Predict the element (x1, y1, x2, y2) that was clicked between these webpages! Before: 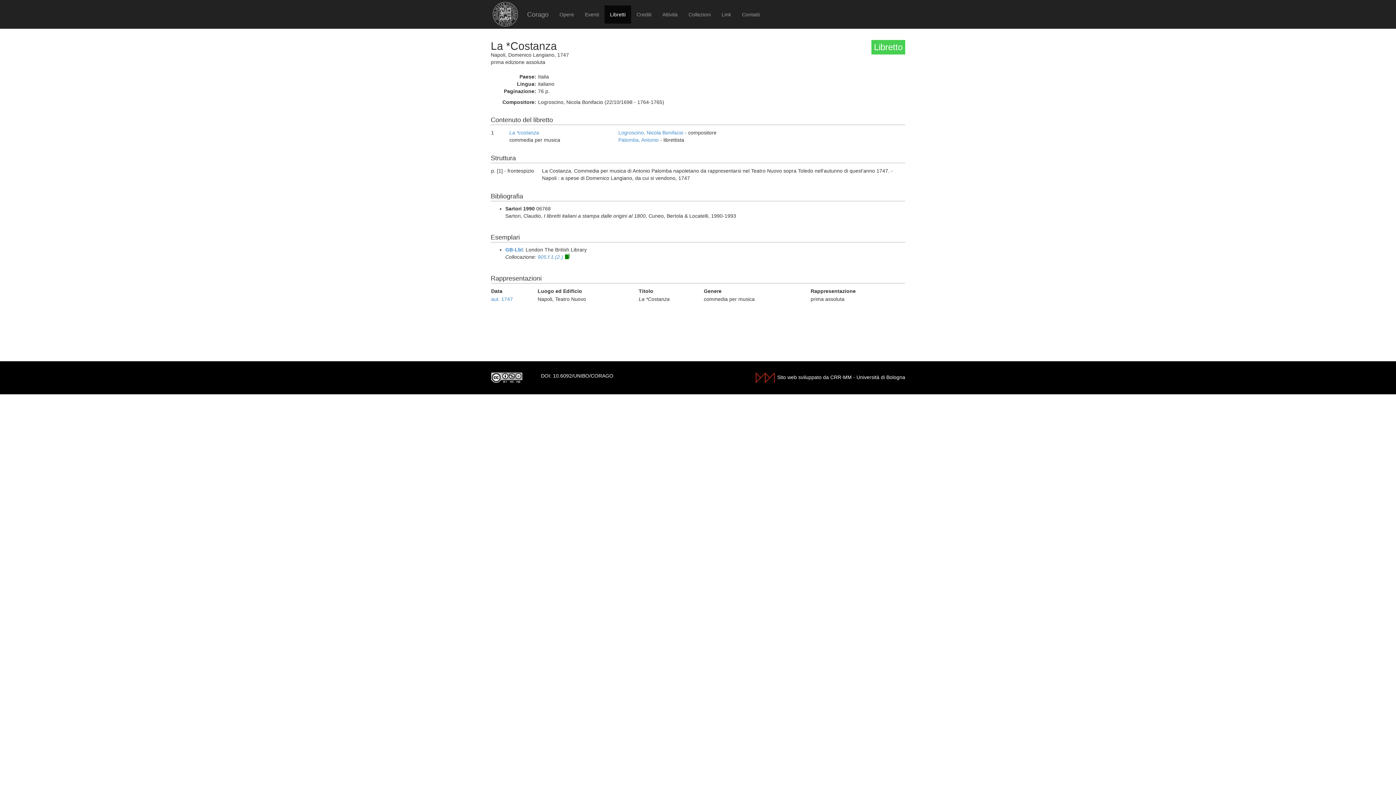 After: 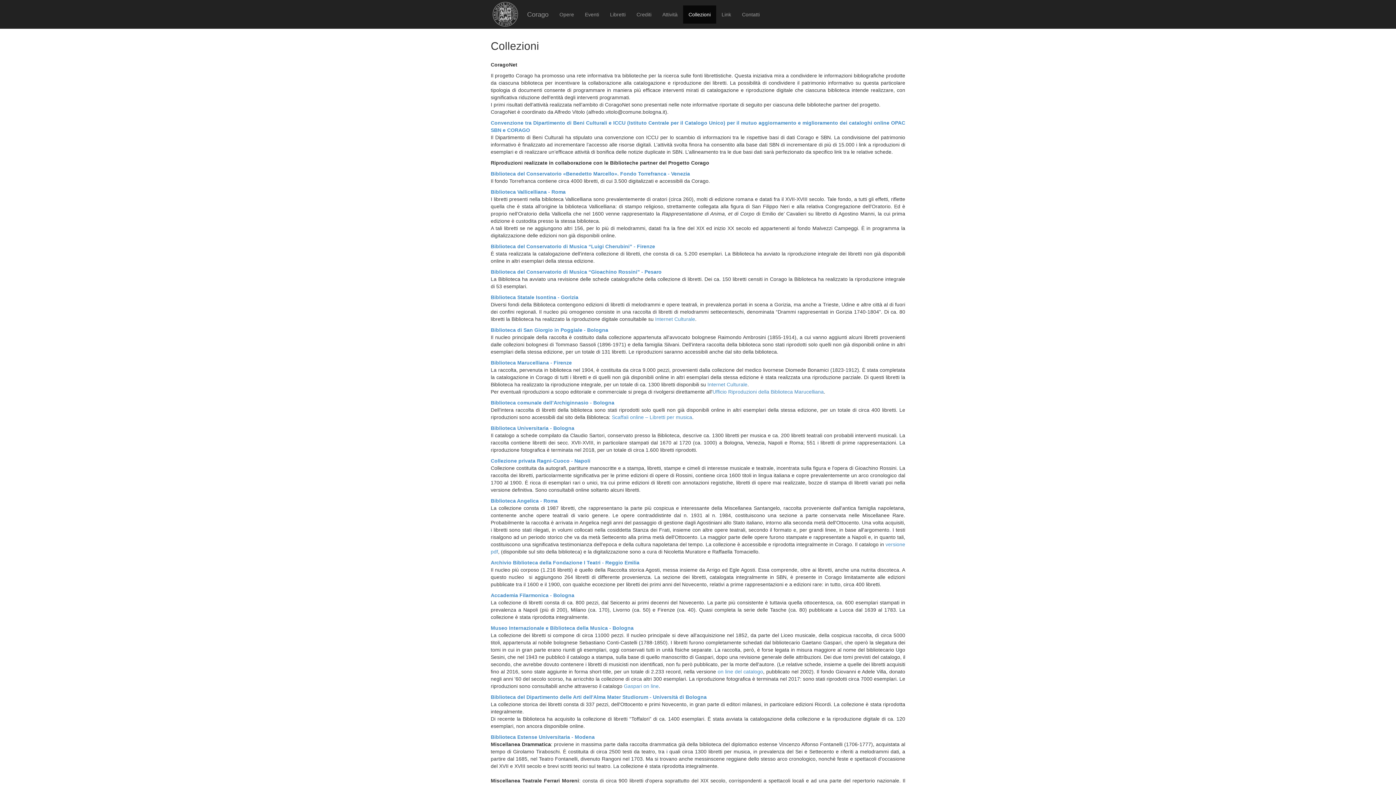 Action: bbox: (683, 5, 716, 23) label: Collezioni